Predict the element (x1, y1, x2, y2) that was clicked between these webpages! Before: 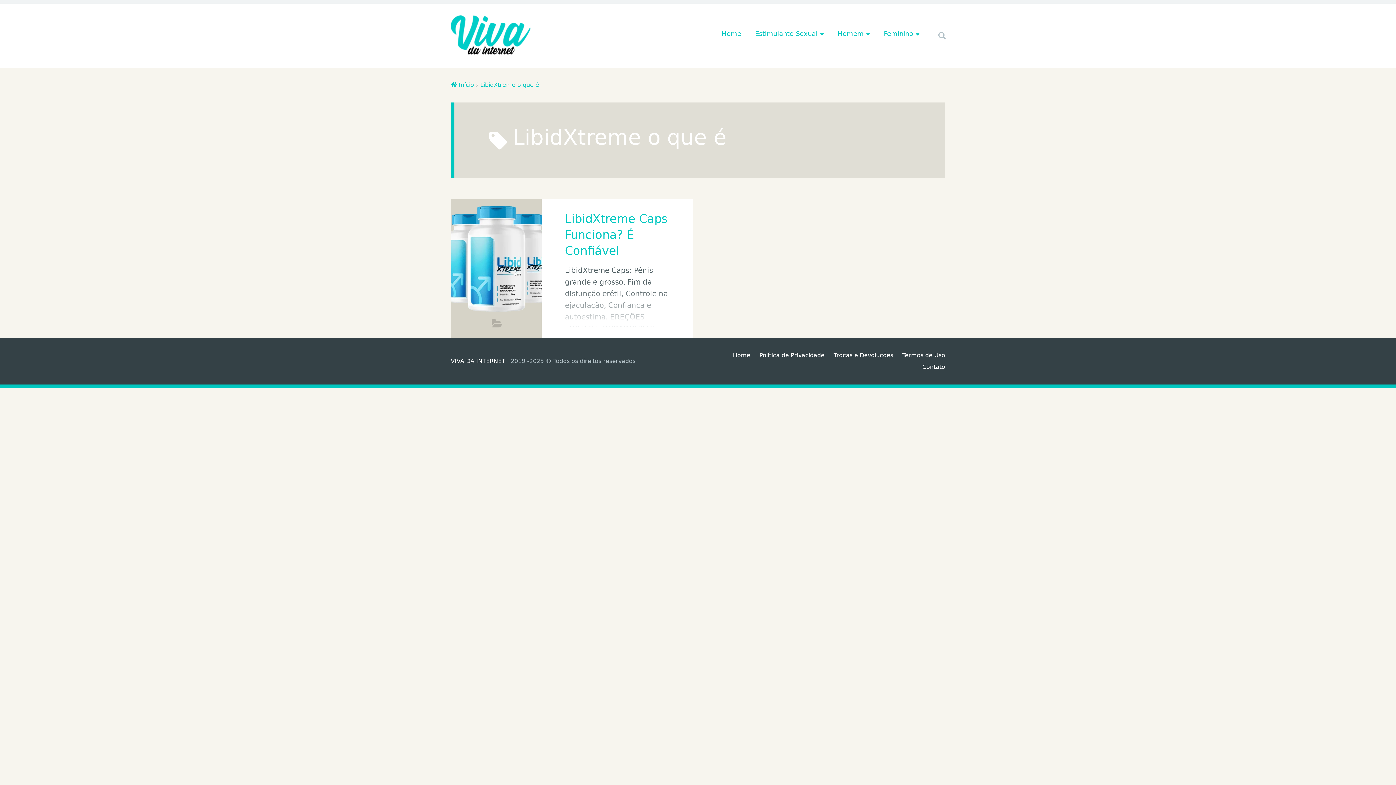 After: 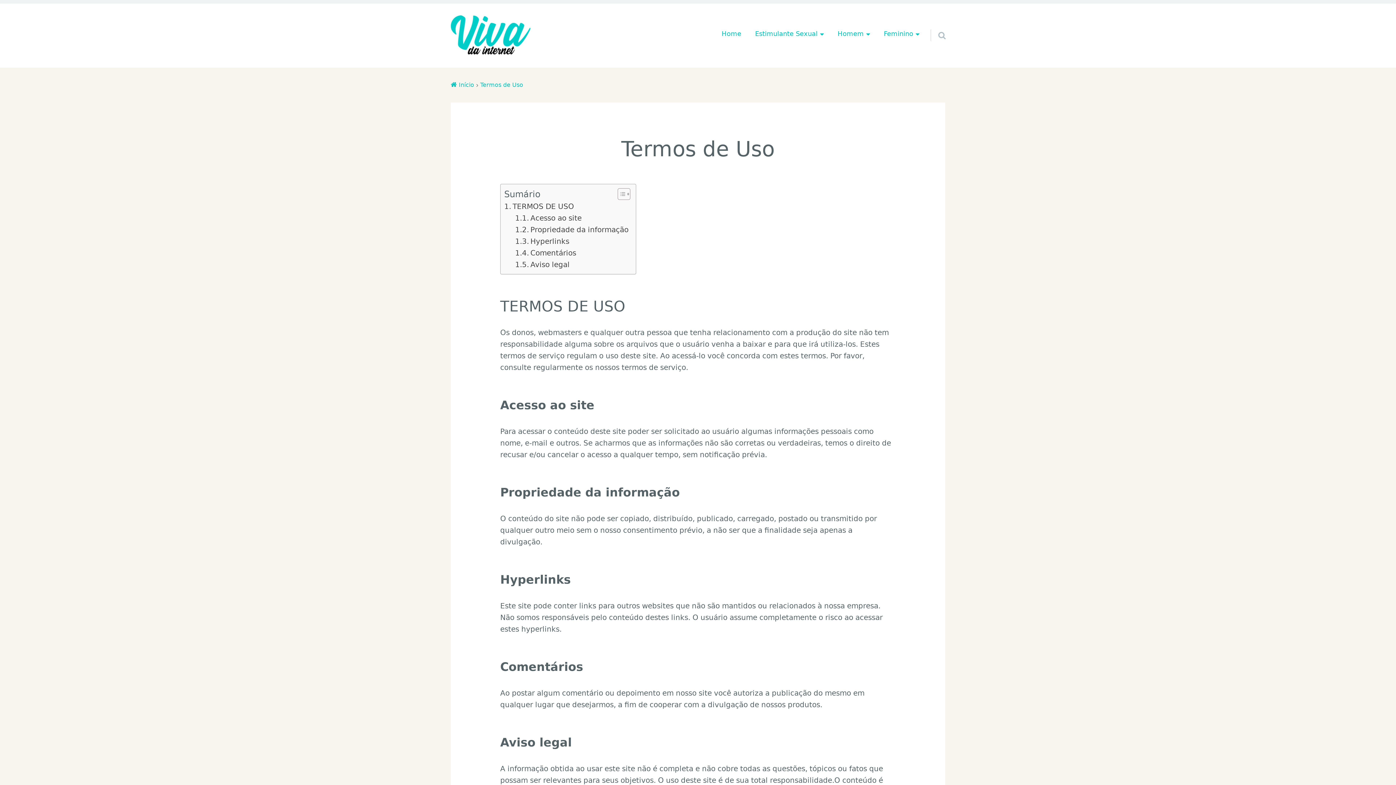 Action: label: Termos de Uso bbox: (902, 352, 945, 358)